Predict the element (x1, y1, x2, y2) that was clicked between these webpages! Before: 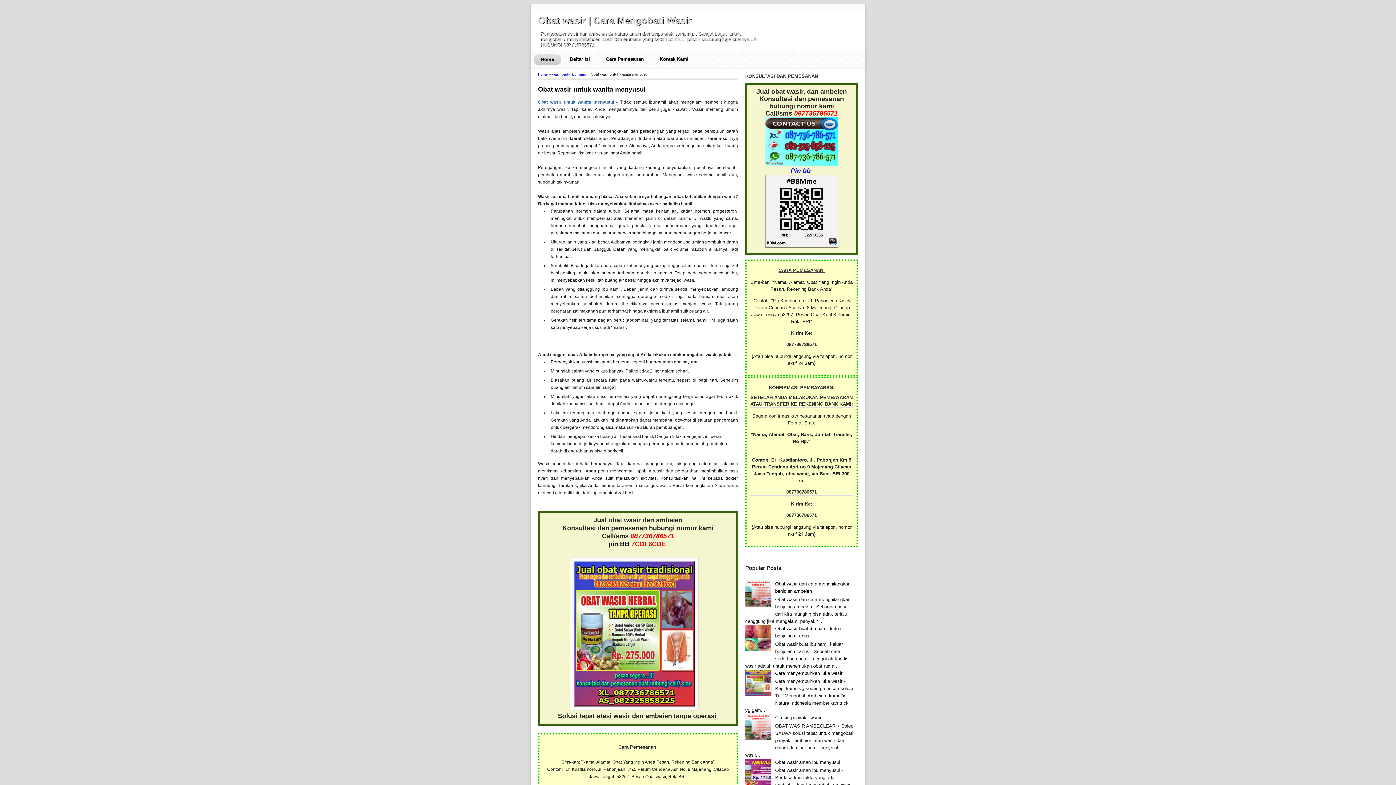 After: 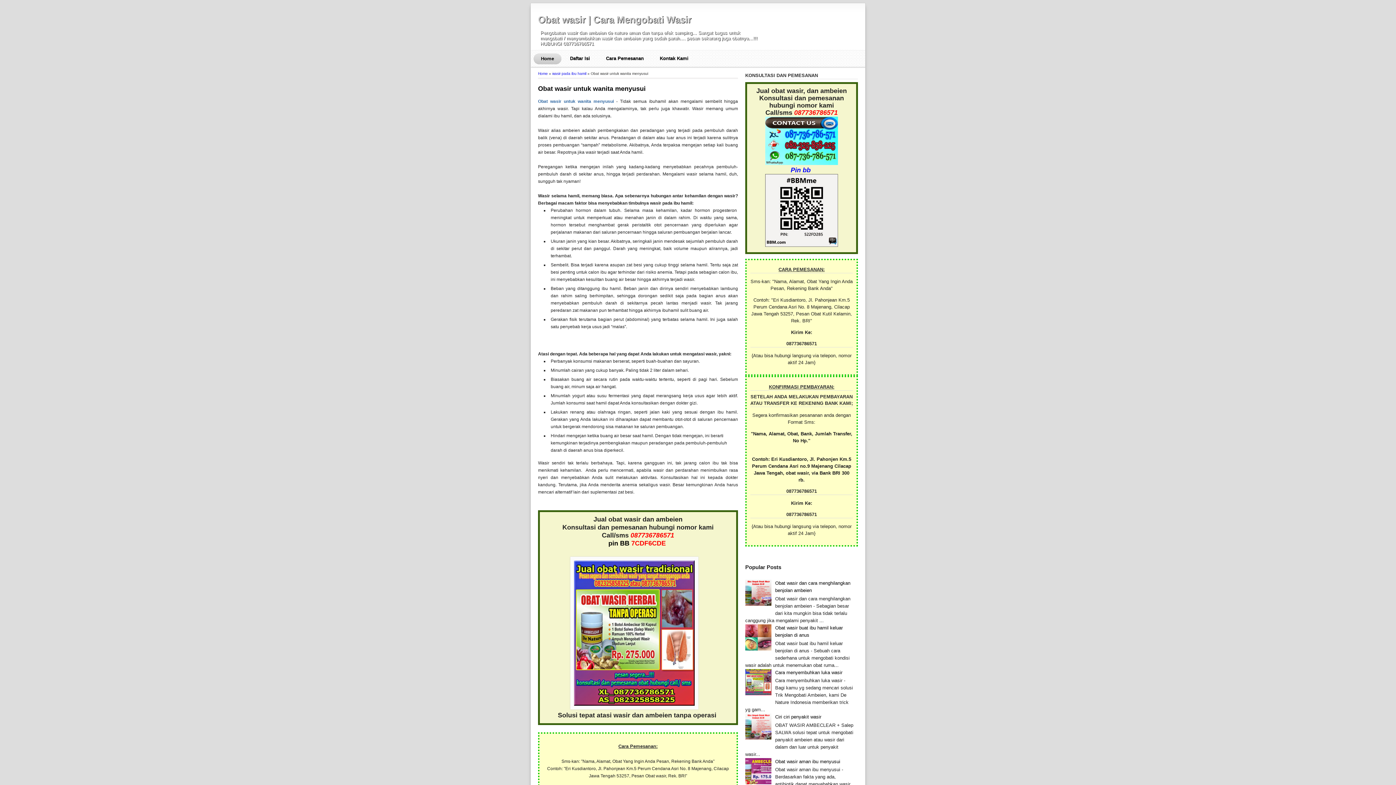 Action: bbox: (745, 781, 773, 786)